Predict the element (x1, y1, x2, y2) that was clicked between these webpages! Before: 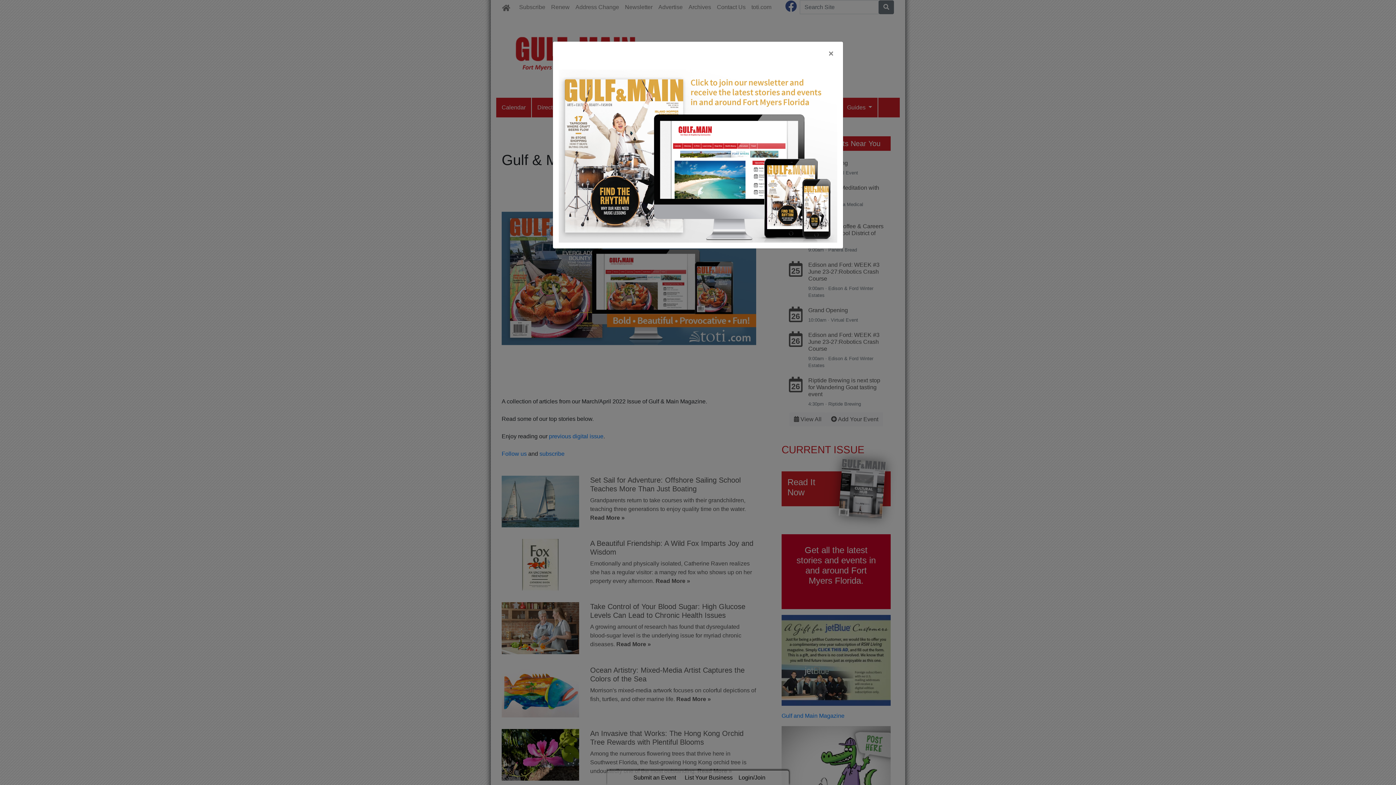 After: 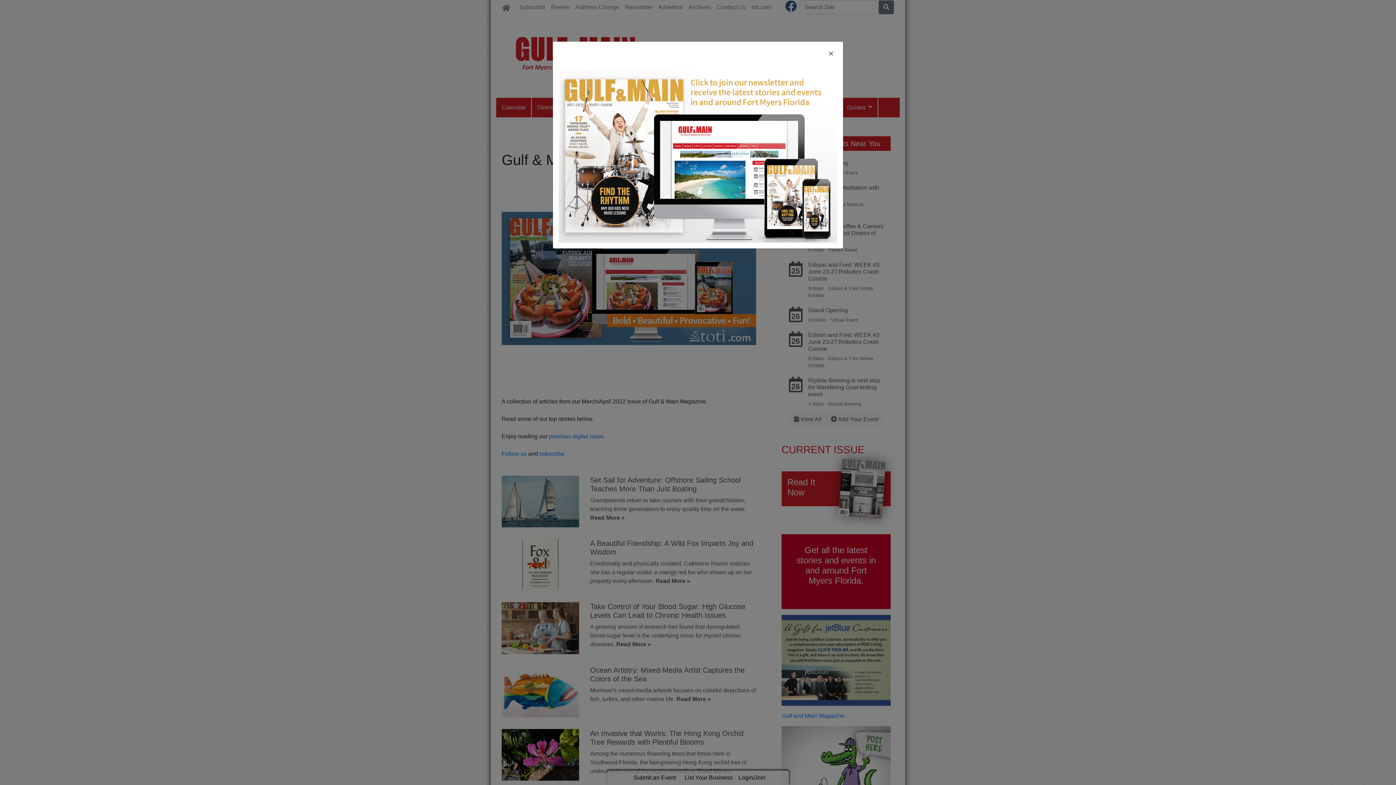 Action: bbox: (558, 152, 837, 158)